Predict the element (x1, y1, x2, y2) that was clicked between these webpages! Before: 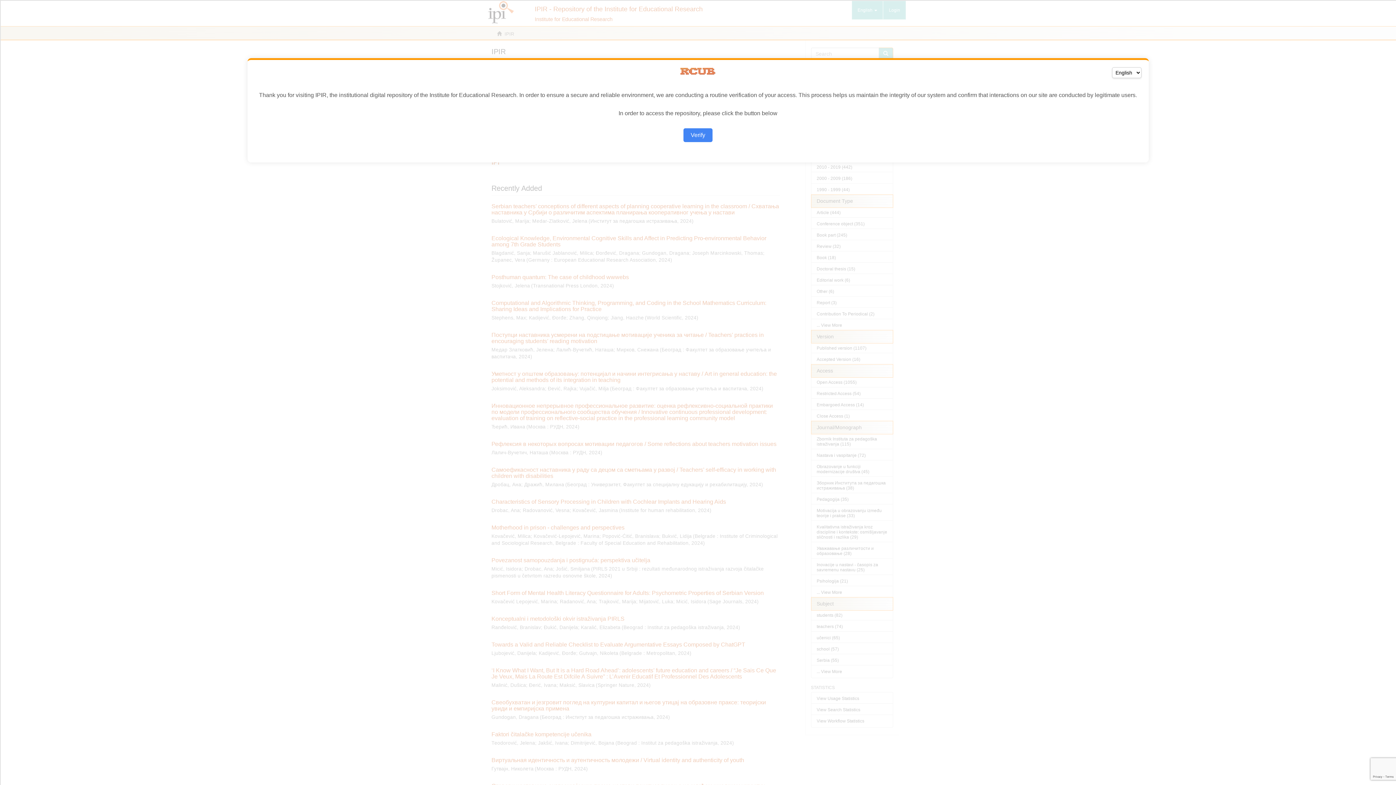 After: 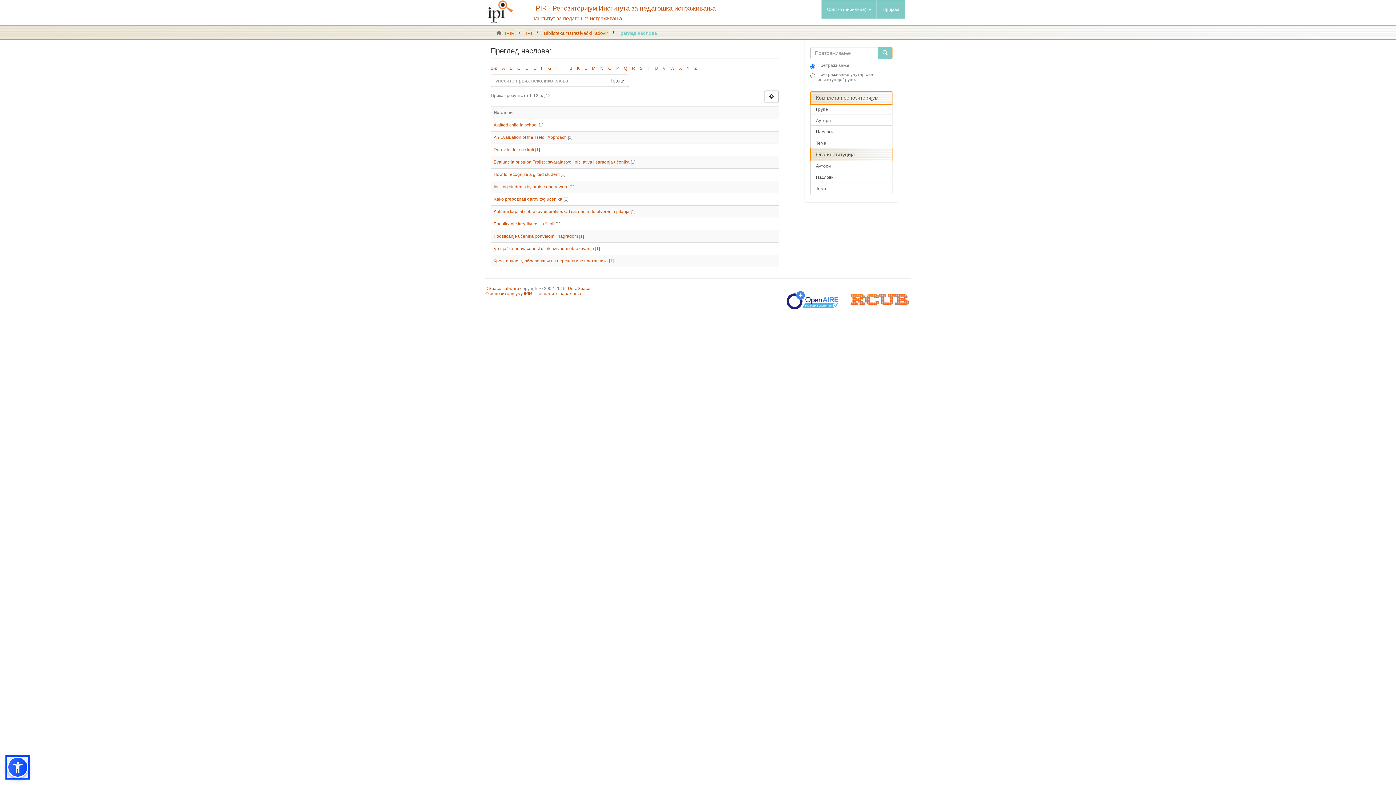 Action: bbox: (683, 128, 712, 142) label: Verify